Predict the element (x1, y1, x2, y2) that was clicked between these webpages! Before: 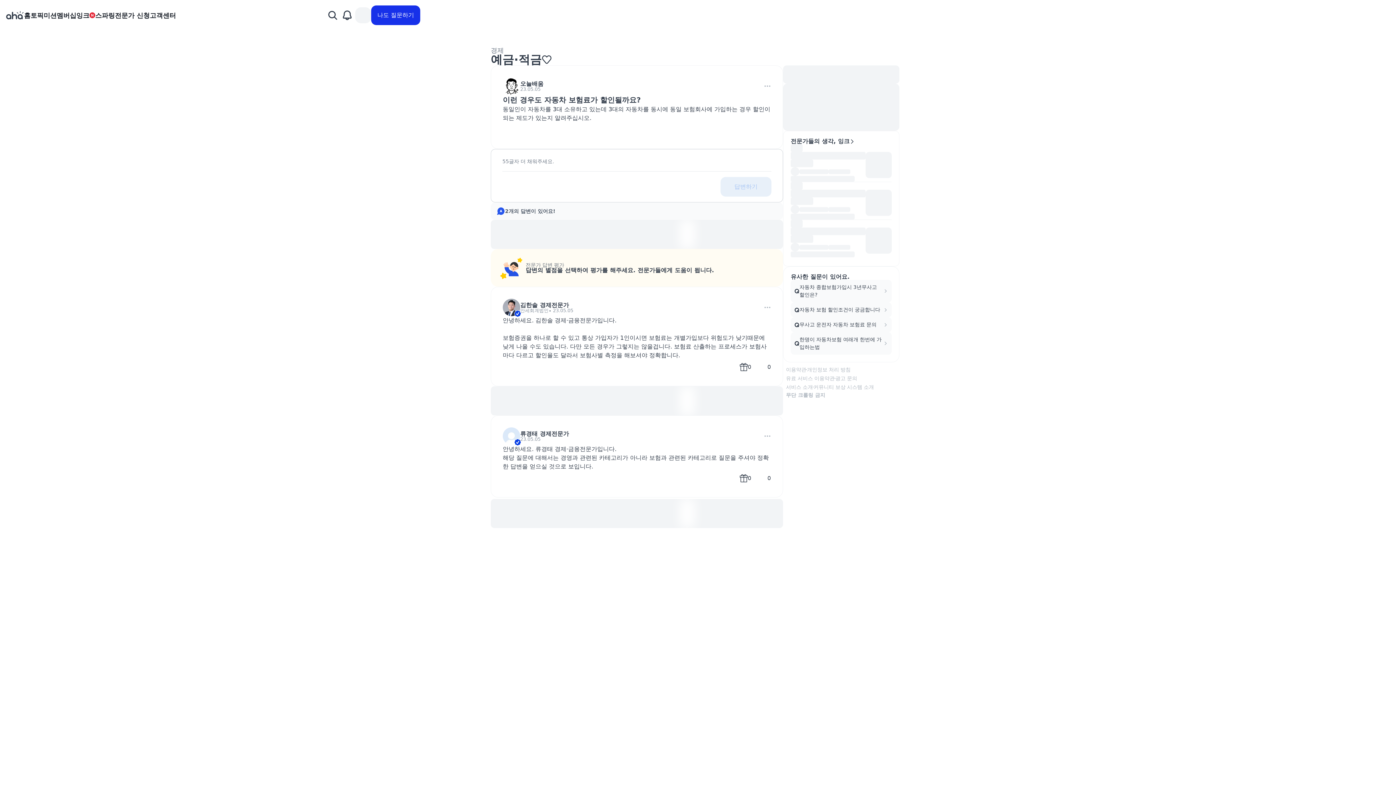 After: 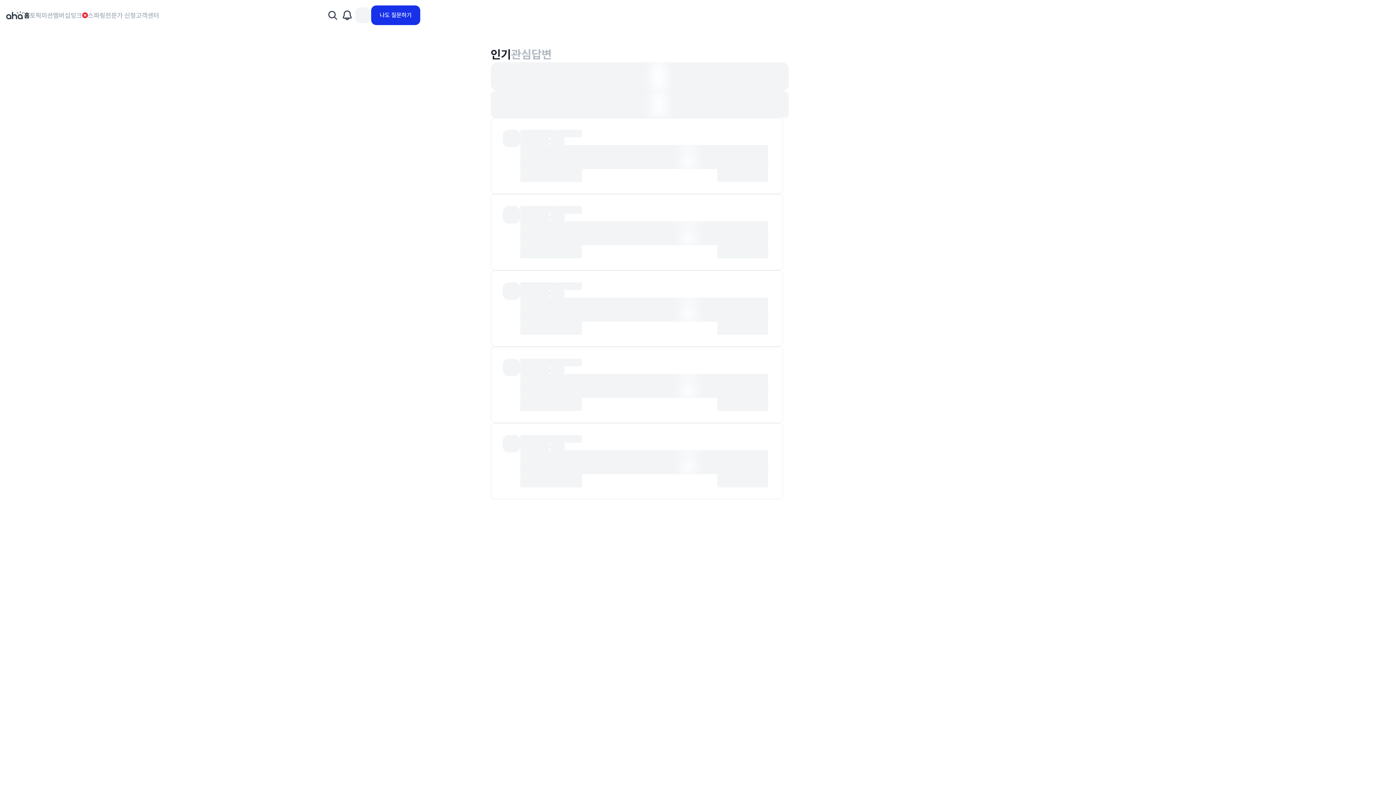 Action: bbox: (24, 10, 30, 20) label: 홈